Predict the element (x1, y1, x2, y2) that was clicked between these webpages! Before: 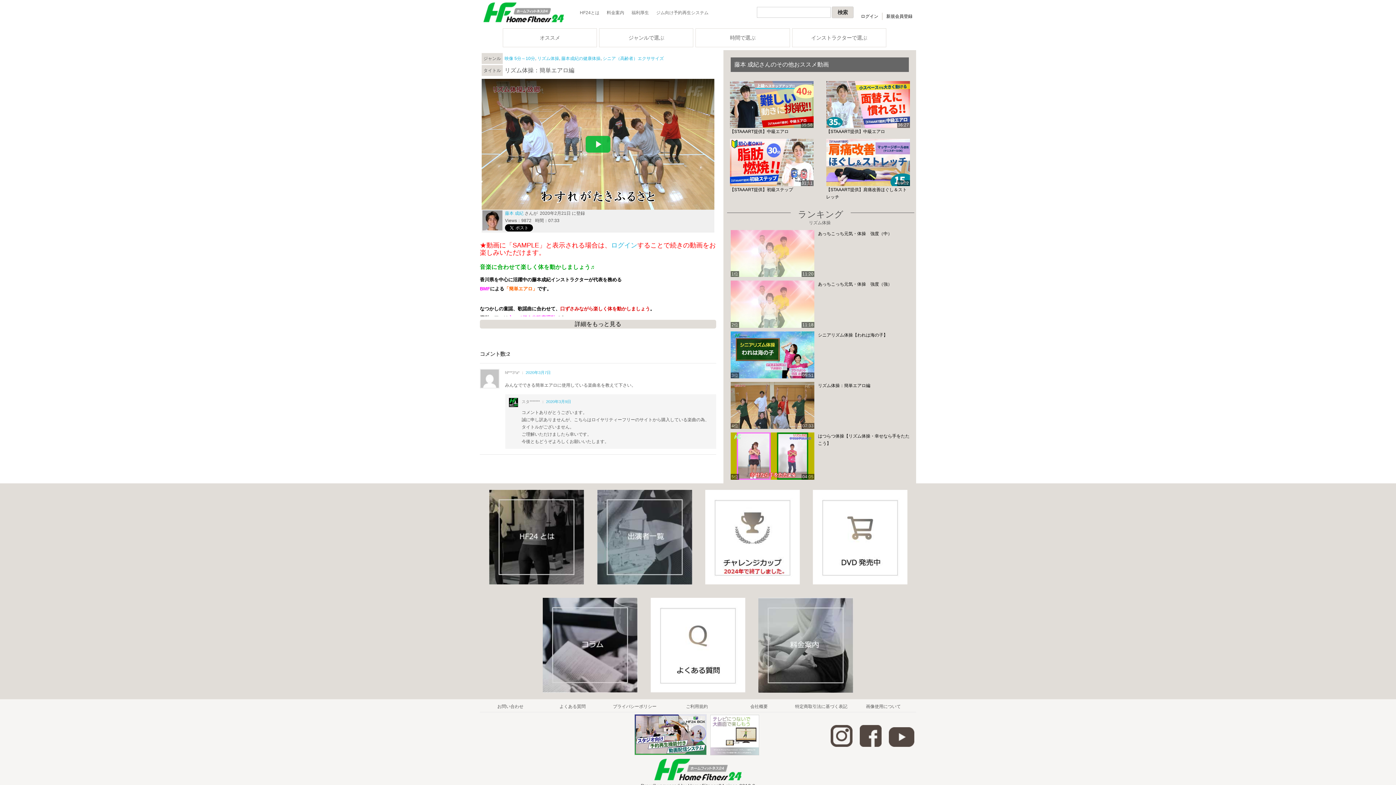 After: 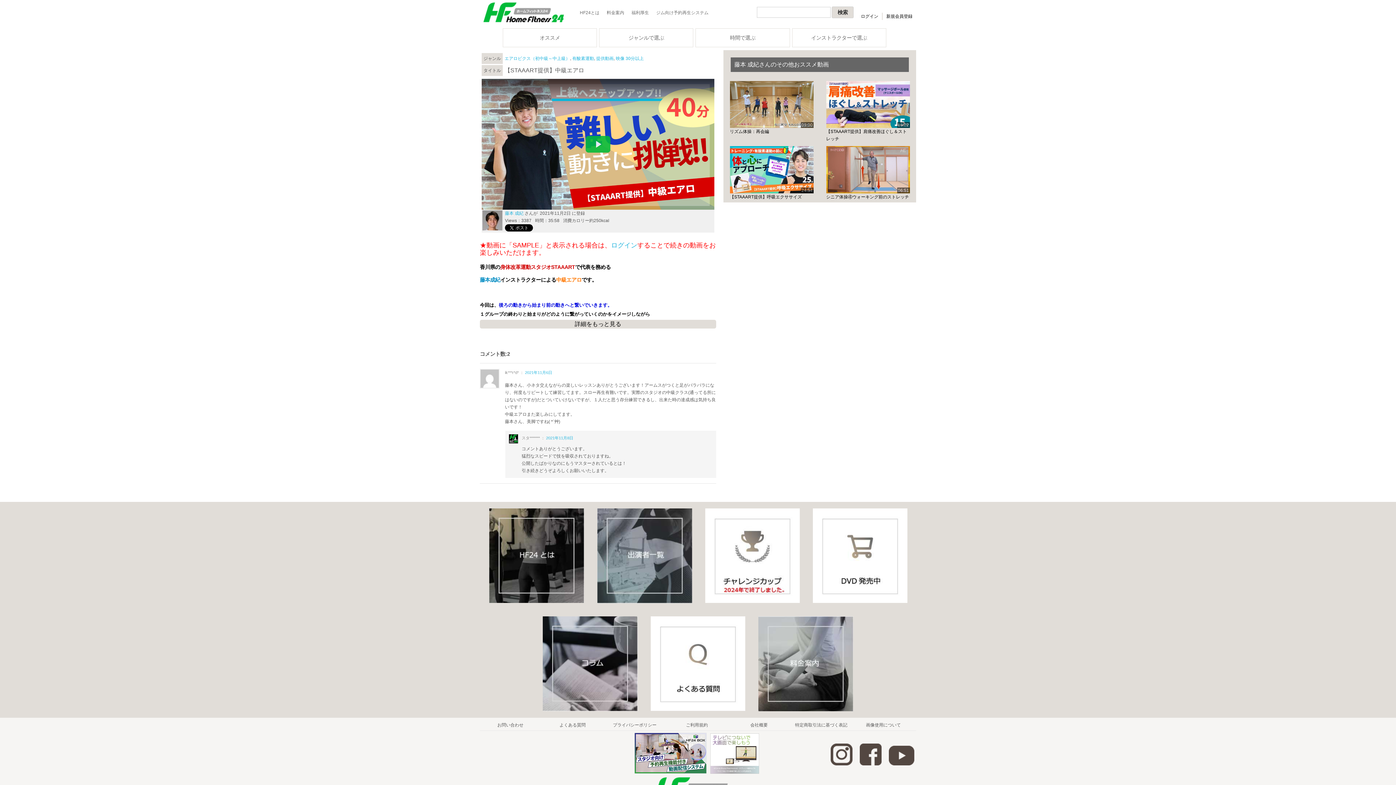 Action: bbox: (730, 81, 813, 135) label: 35:58
【STAAART提供】中級エアロ